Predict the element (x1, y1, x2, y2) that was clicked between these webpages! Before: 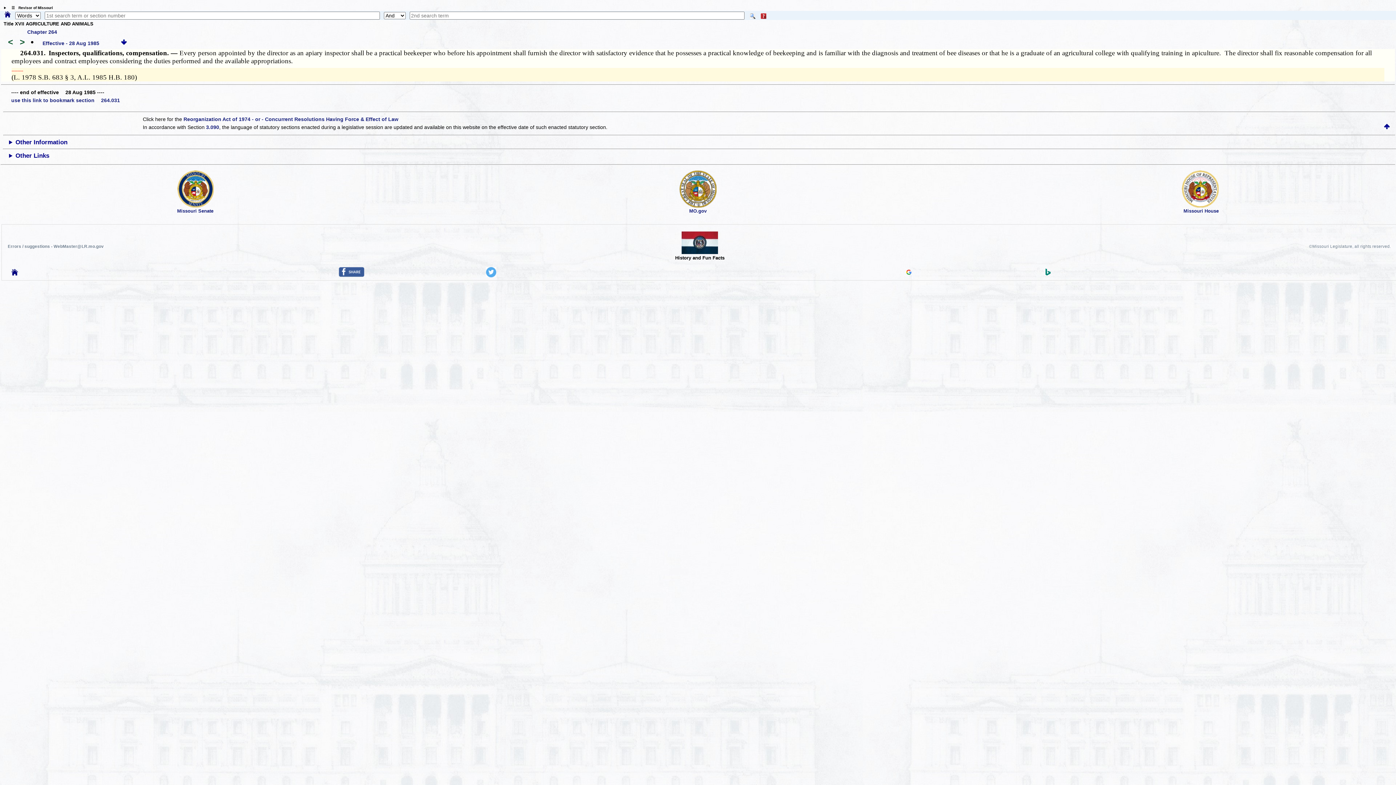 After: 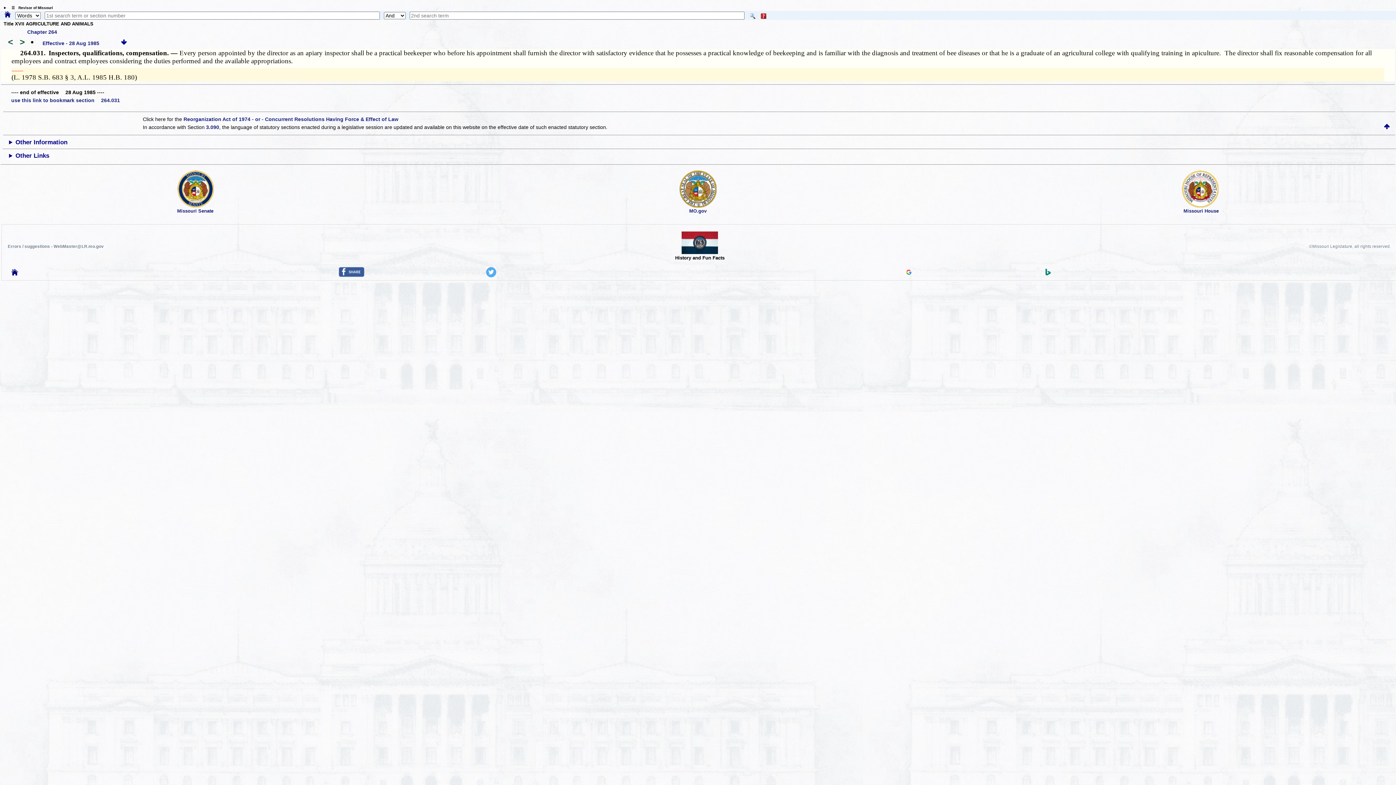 Action: bbox: (679, 202, 716, 208)